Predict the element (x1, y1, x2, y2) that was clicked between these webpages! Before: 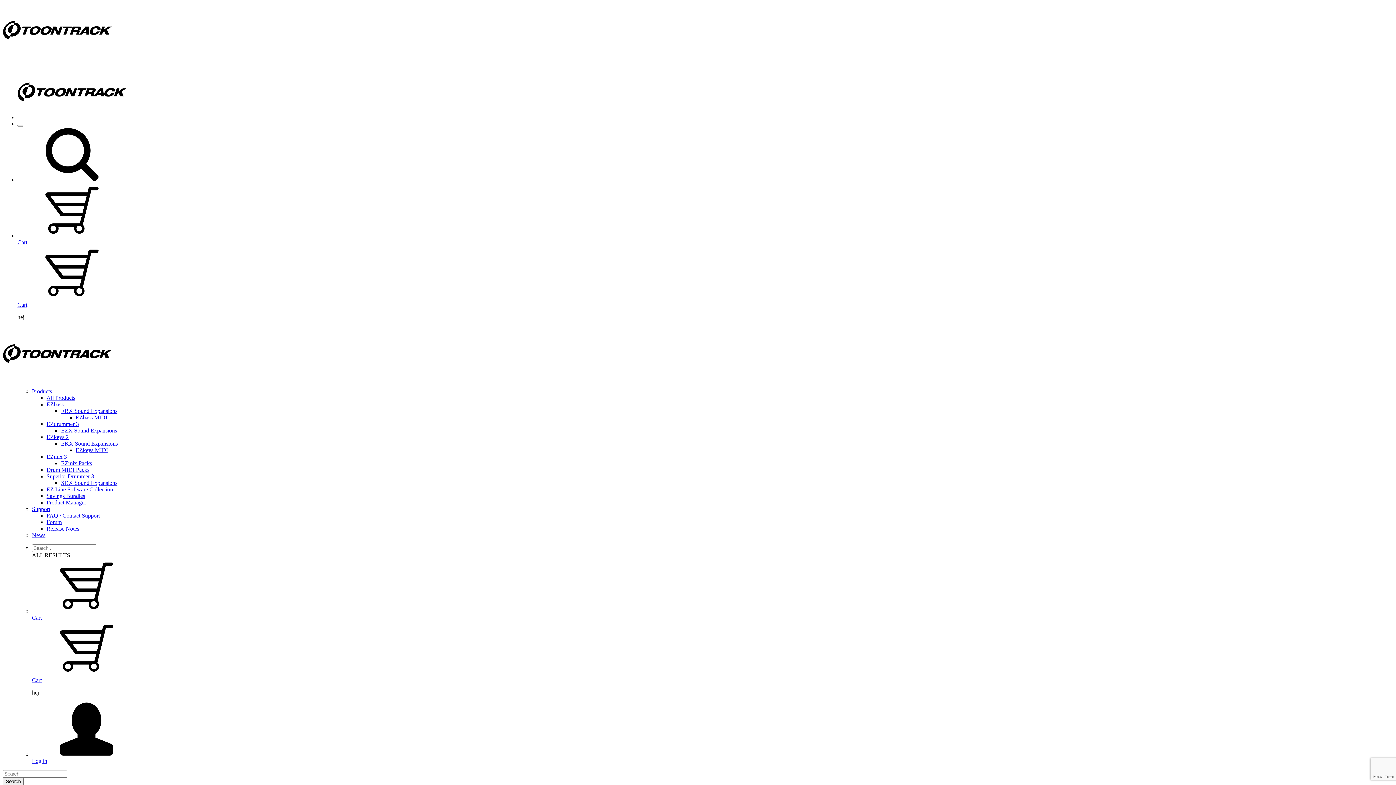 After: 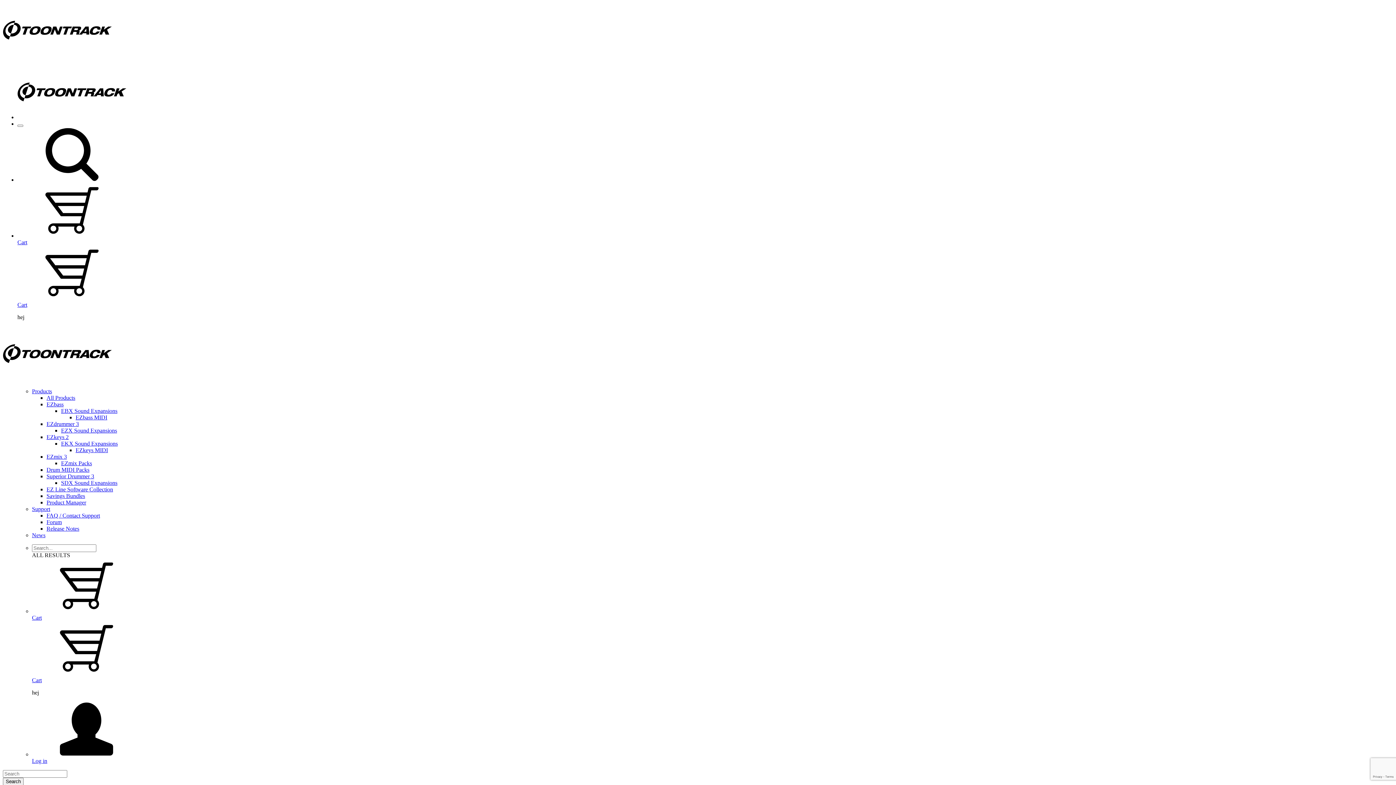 Action: label: EZX Sound Expansions bbox: (61, 427, 117, 433)